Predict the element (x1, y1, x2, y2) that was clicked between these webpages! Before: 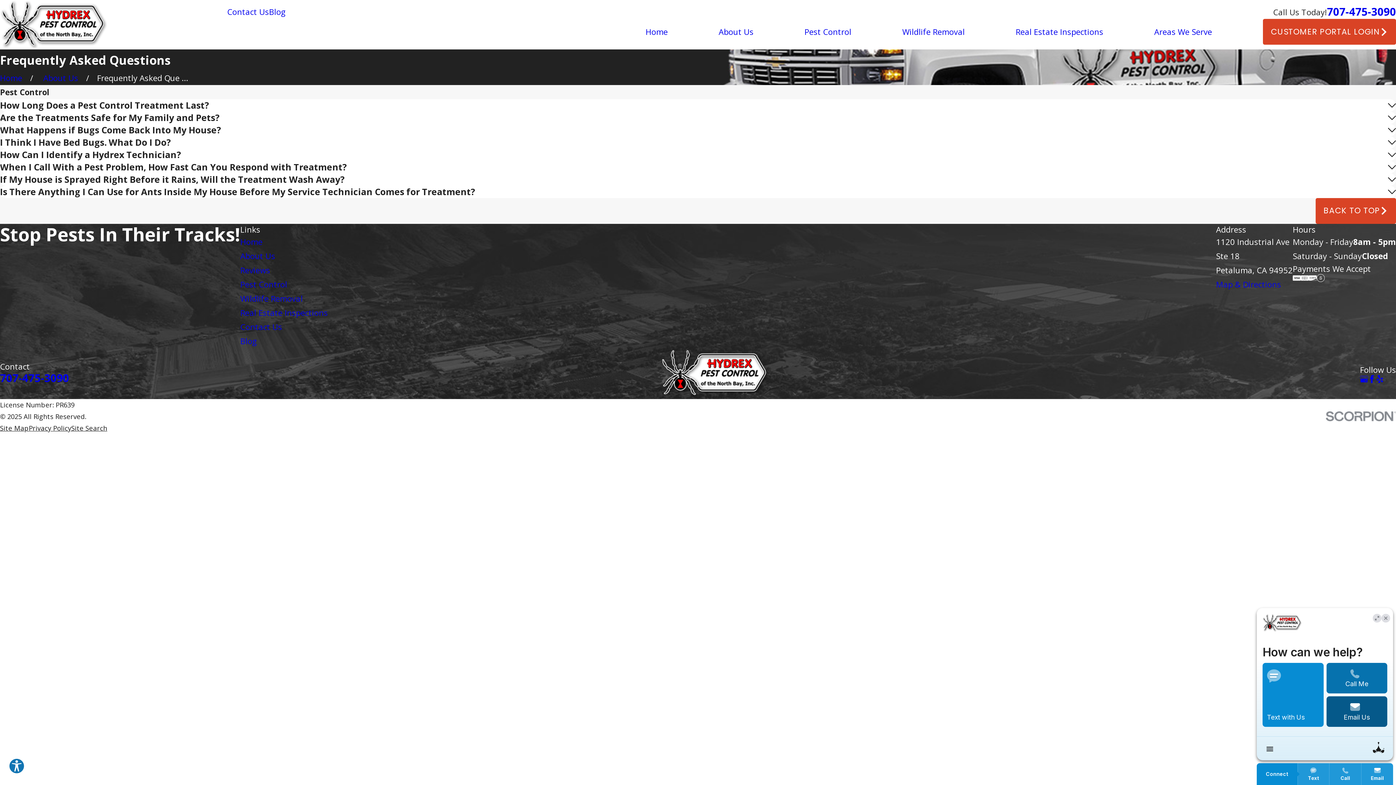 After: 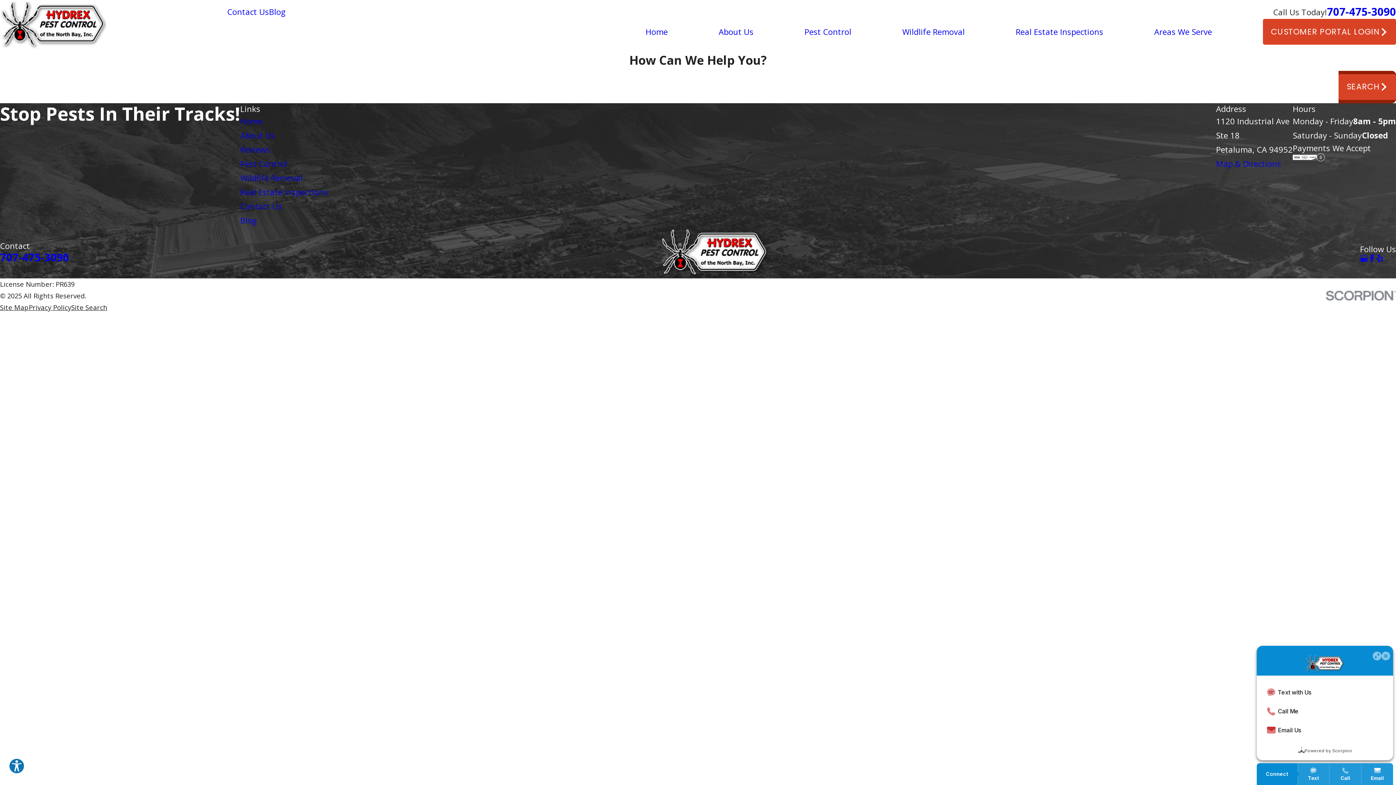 Action: bbox: (71, 423, 107, 432) label: Site Search